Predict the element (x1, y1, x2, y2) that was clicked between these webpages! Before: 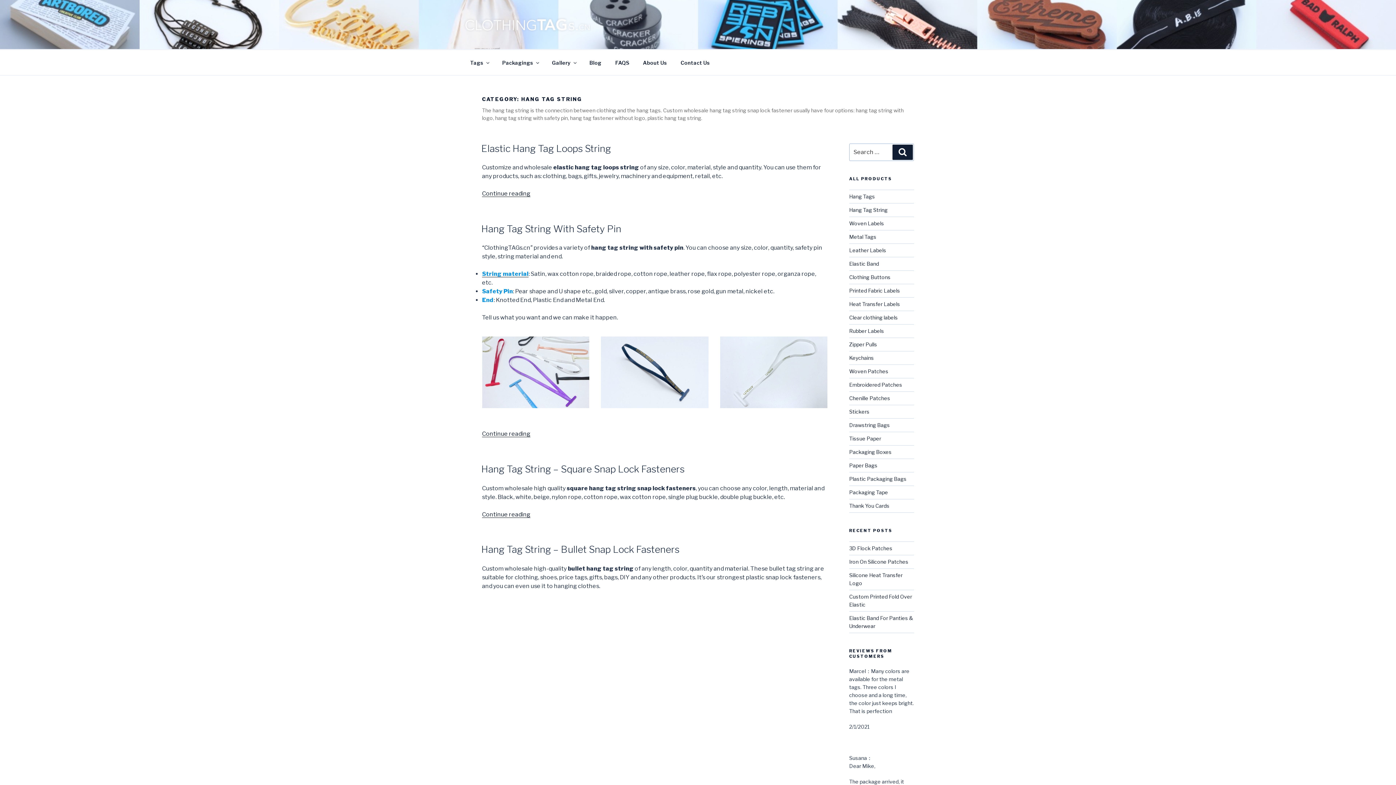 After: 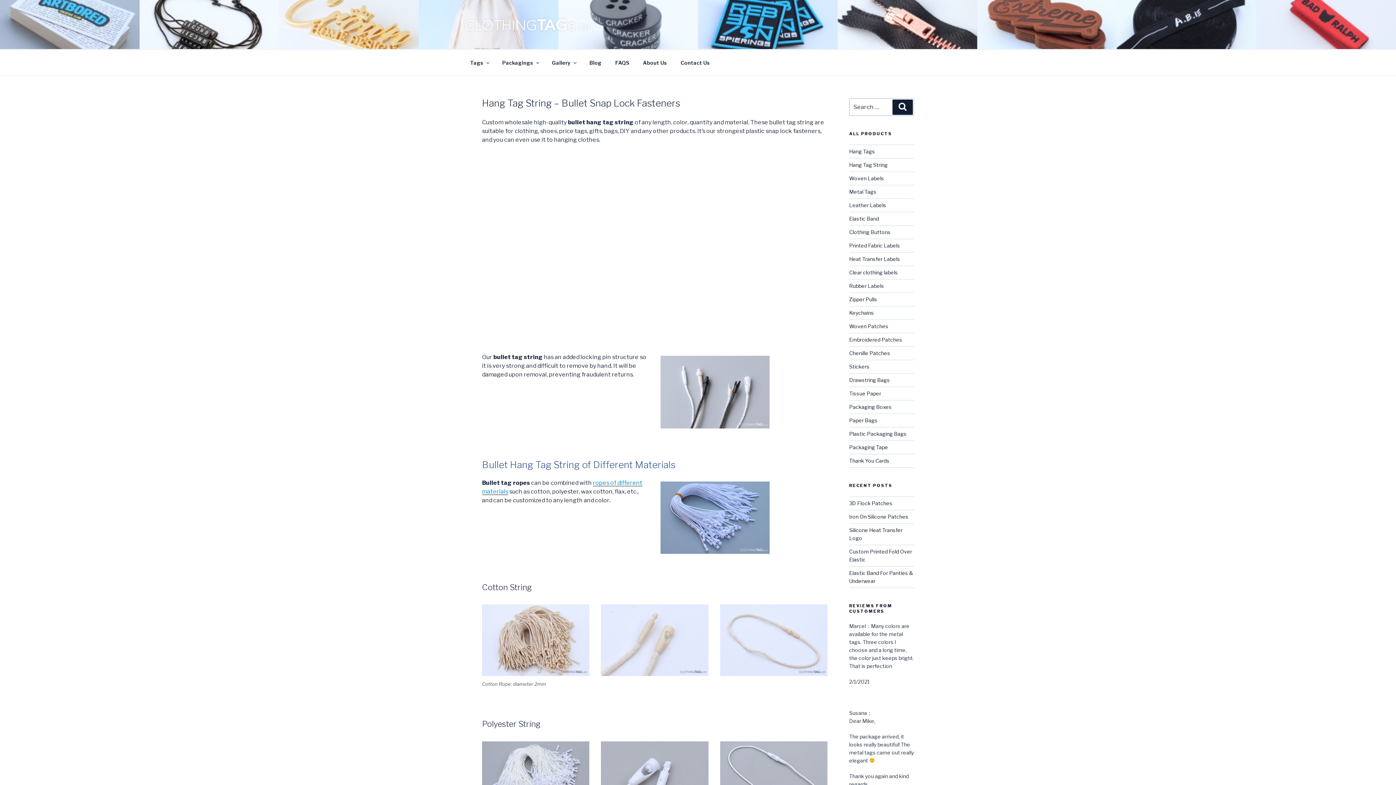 Action: bbox: (481, 544, 679, 555) label: Hang Tag String – Bullet Snap Lock Fasteners